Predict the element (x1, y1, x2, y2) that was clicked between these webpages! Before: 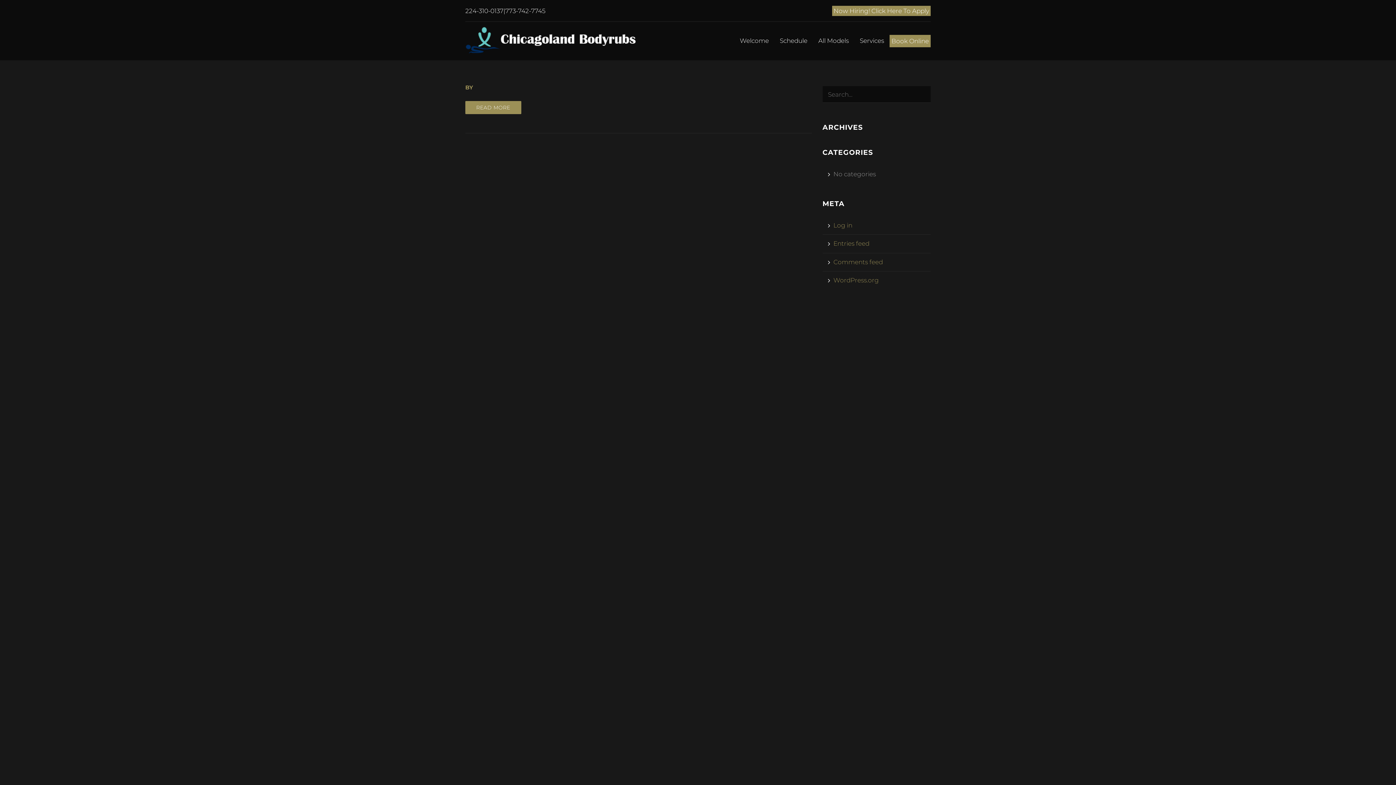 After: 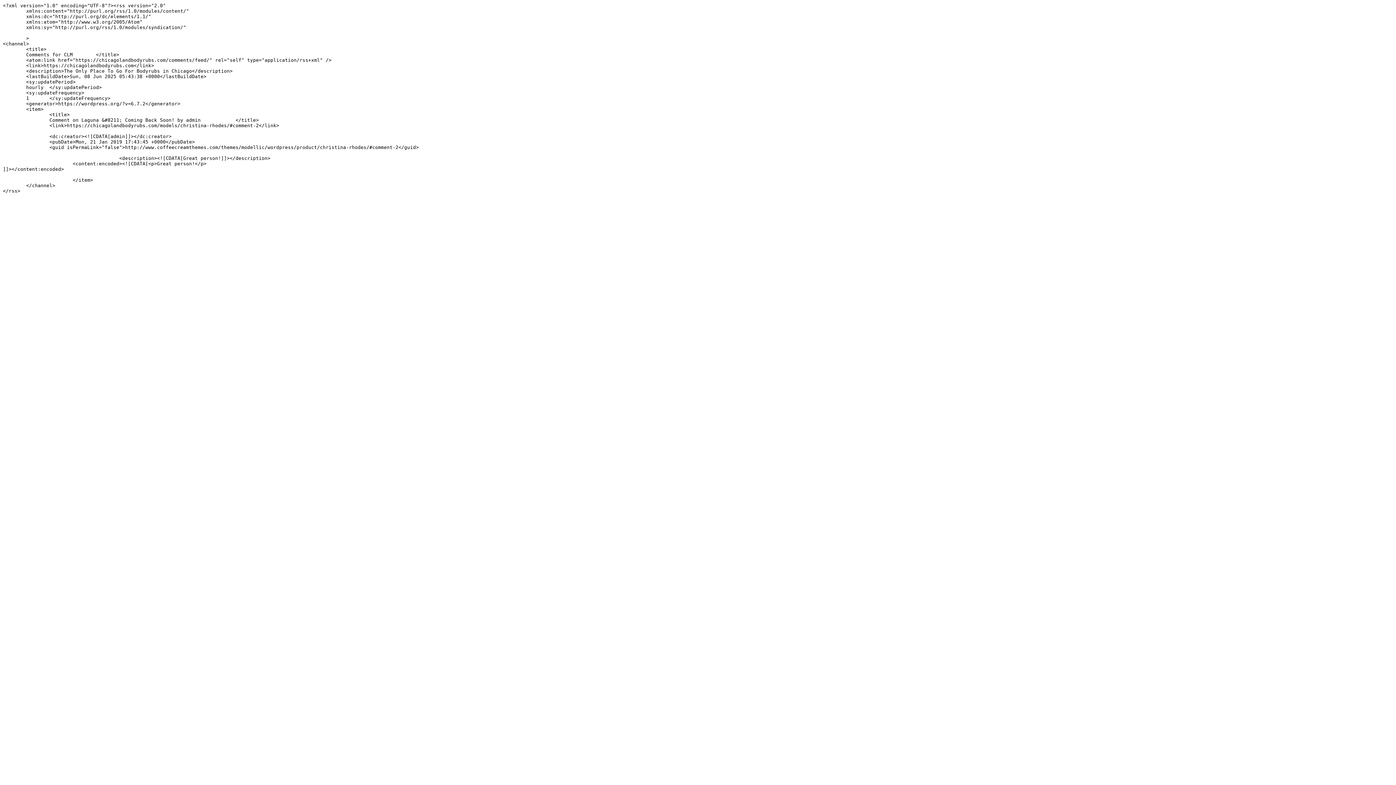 Action: label: Comments feed bbox: (833, 258, 883, 265)